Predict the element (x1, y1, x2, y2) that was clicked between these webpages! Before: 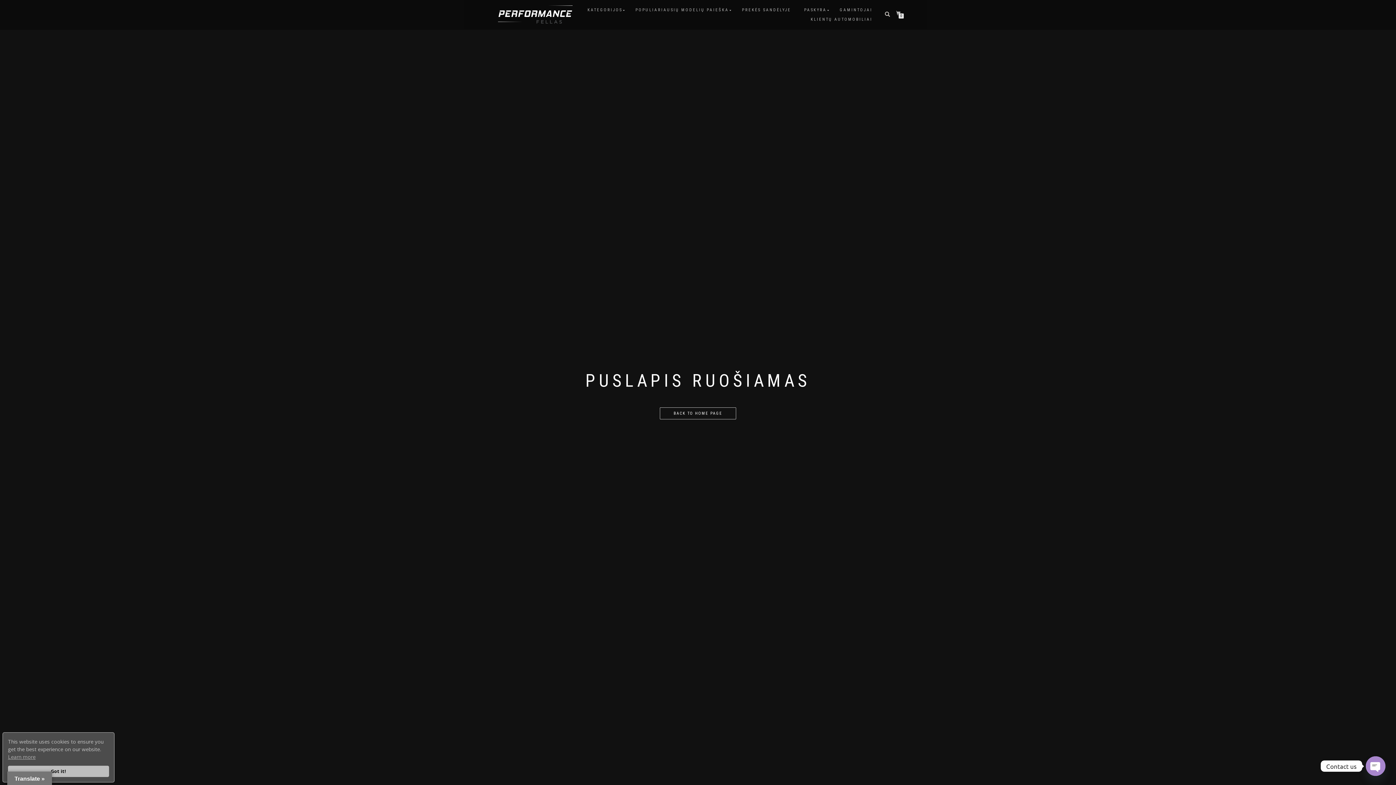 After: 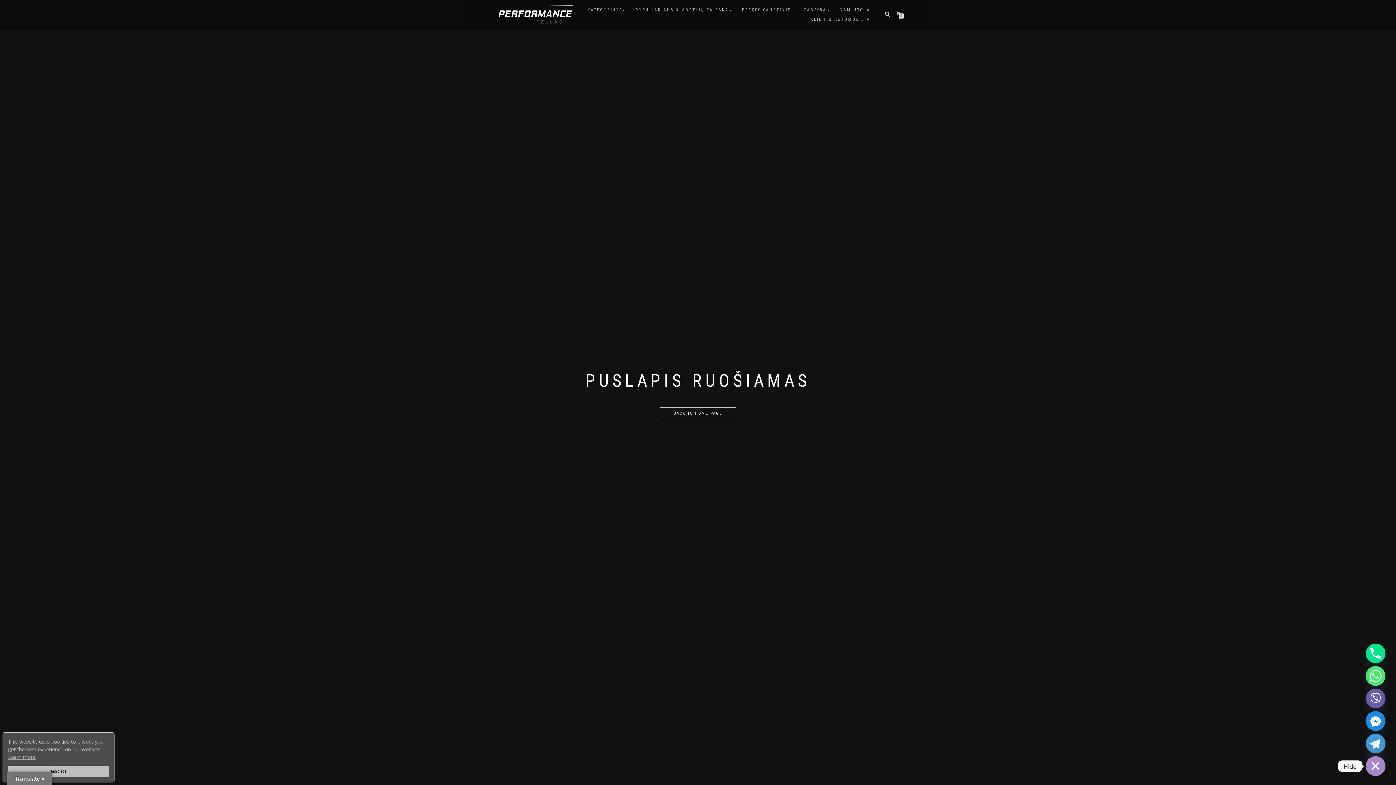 Action: label: Open chaty bbox: (1366, 756, 1385, 776)